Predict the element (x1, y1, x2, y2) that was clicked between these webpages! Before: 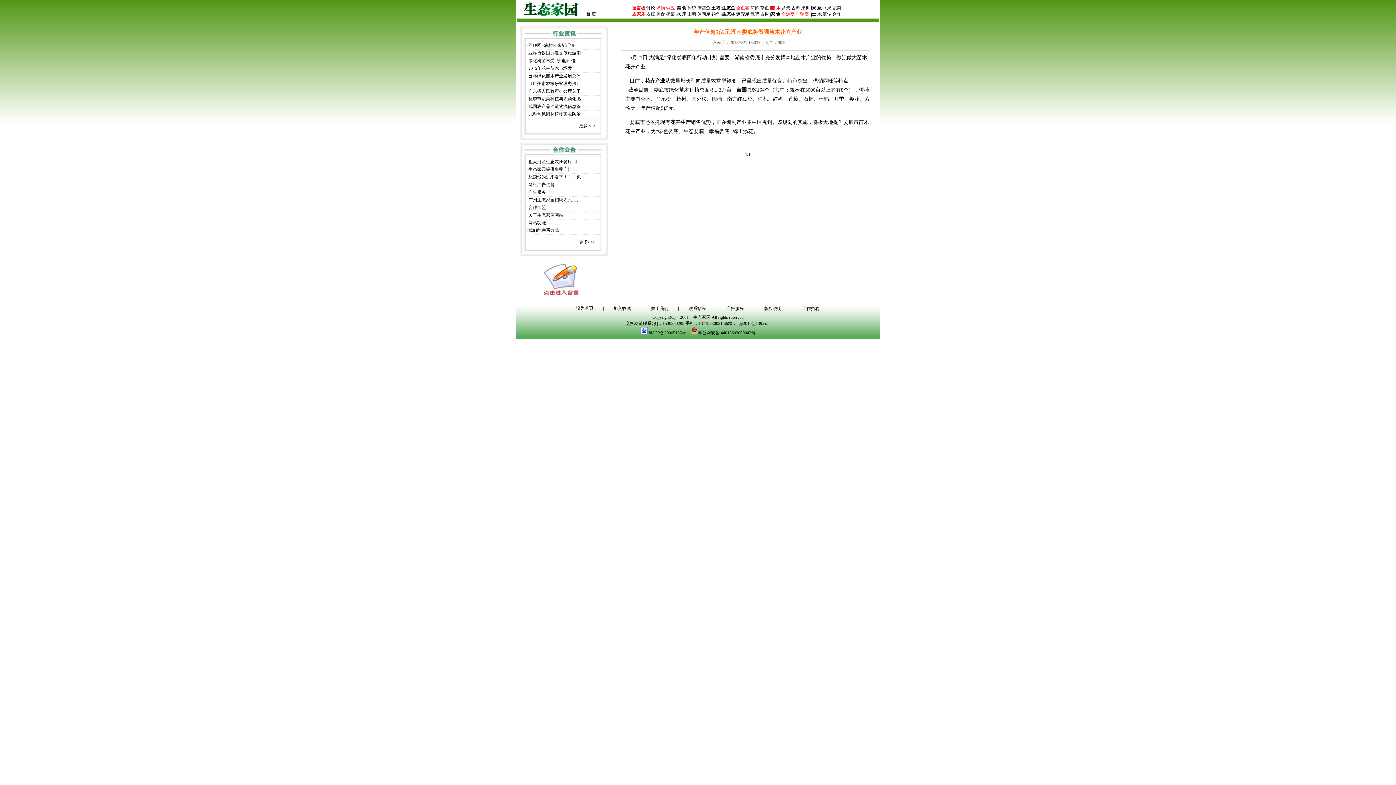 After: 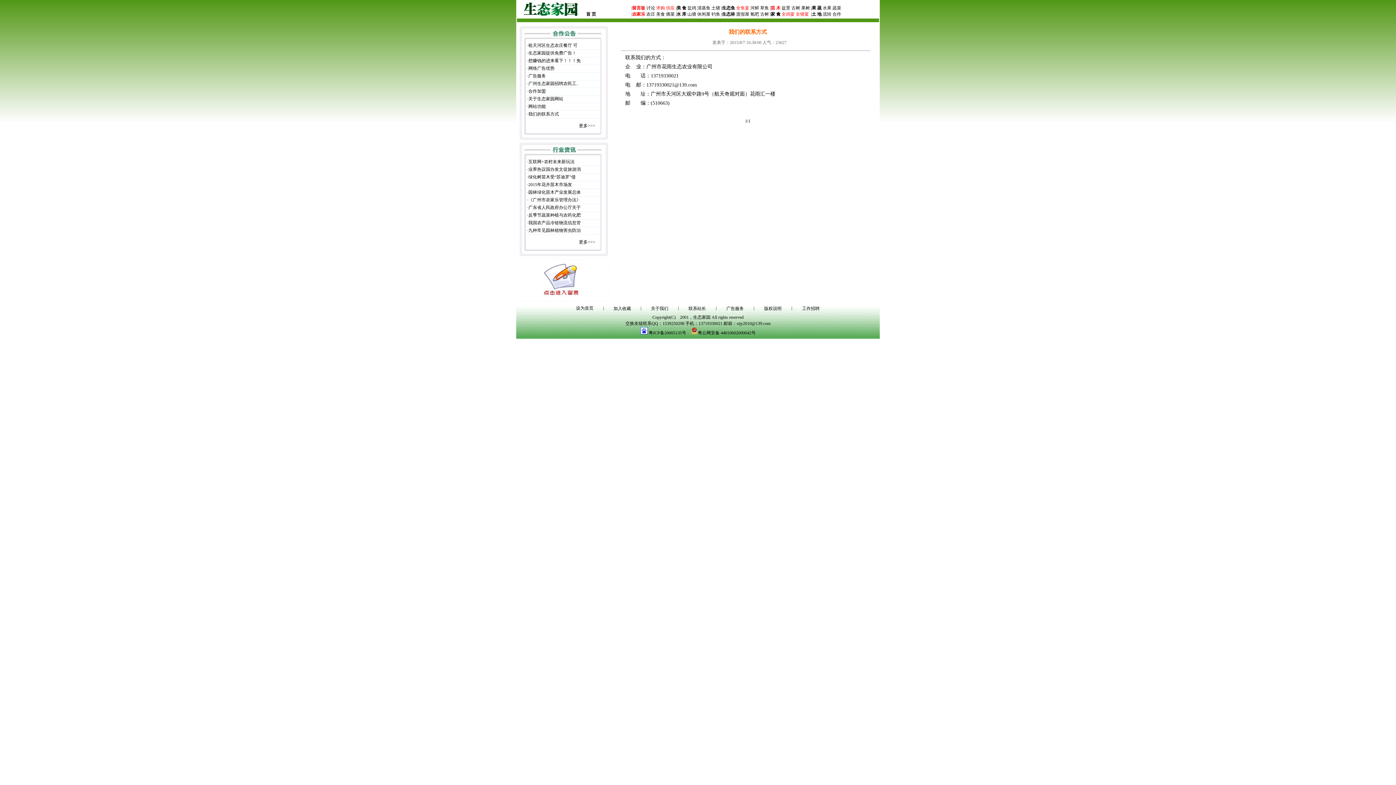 Action: label: 我们的联系方式 bbox: (528, 228, 559, 233)